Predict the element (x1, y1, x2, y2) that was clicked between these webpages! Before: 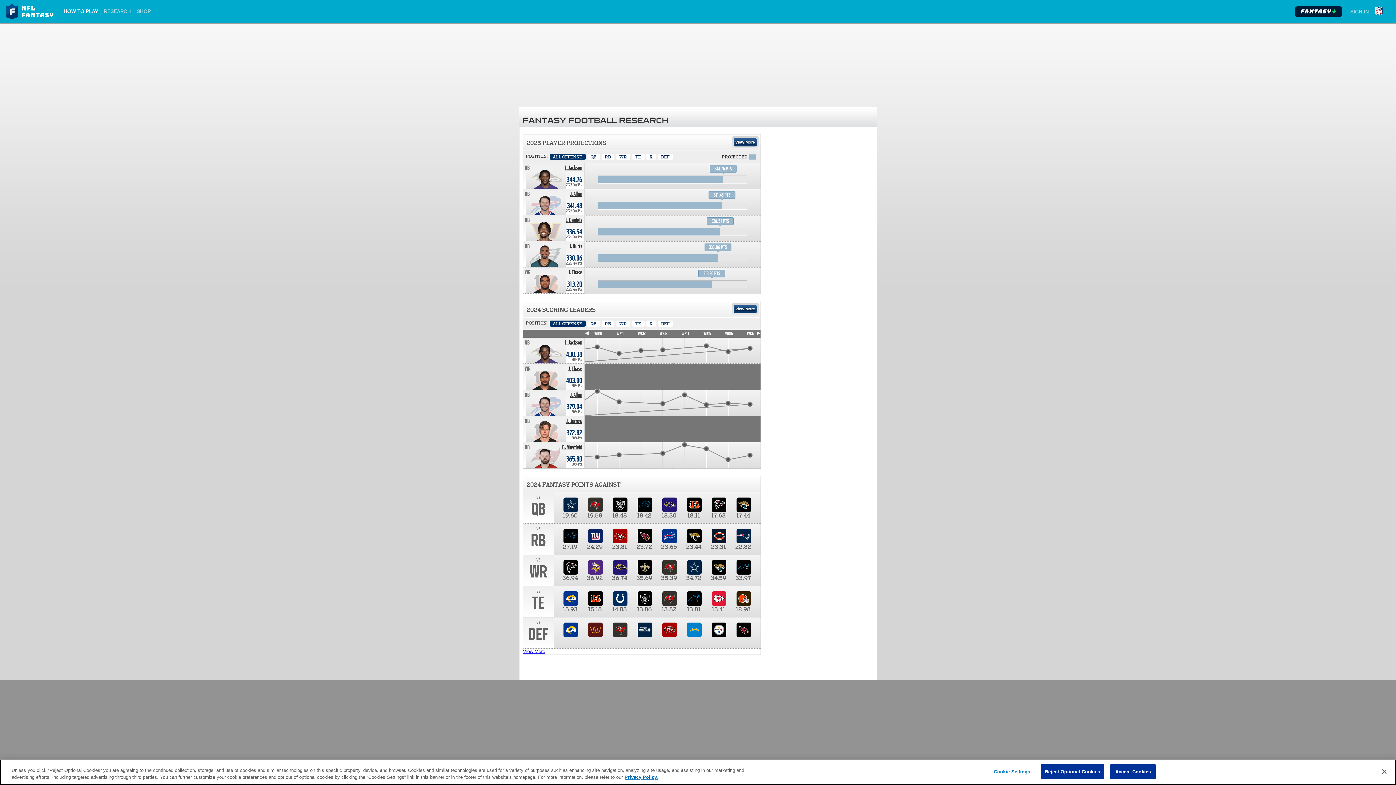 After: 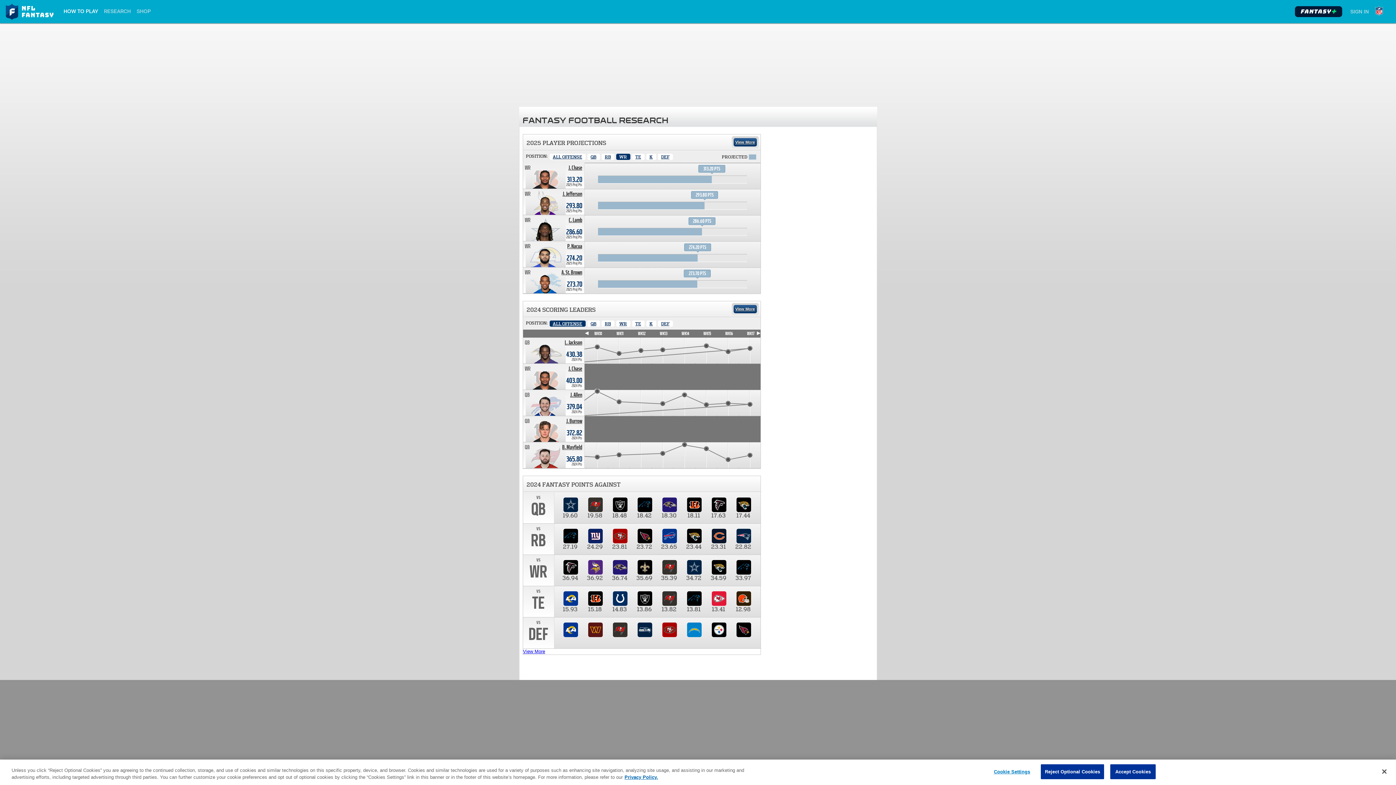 Action: label: Wide Receiver bbox: (616, 153, 630, 160)